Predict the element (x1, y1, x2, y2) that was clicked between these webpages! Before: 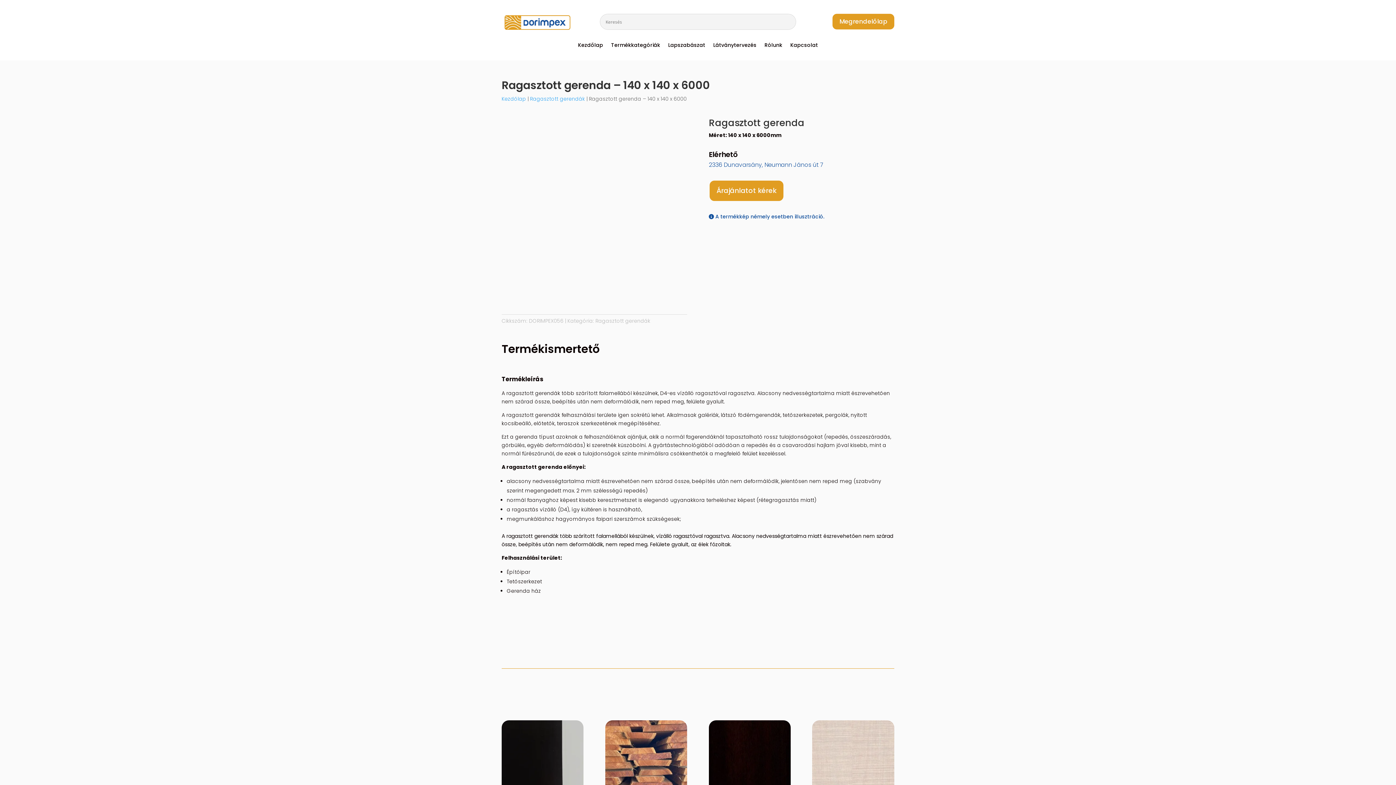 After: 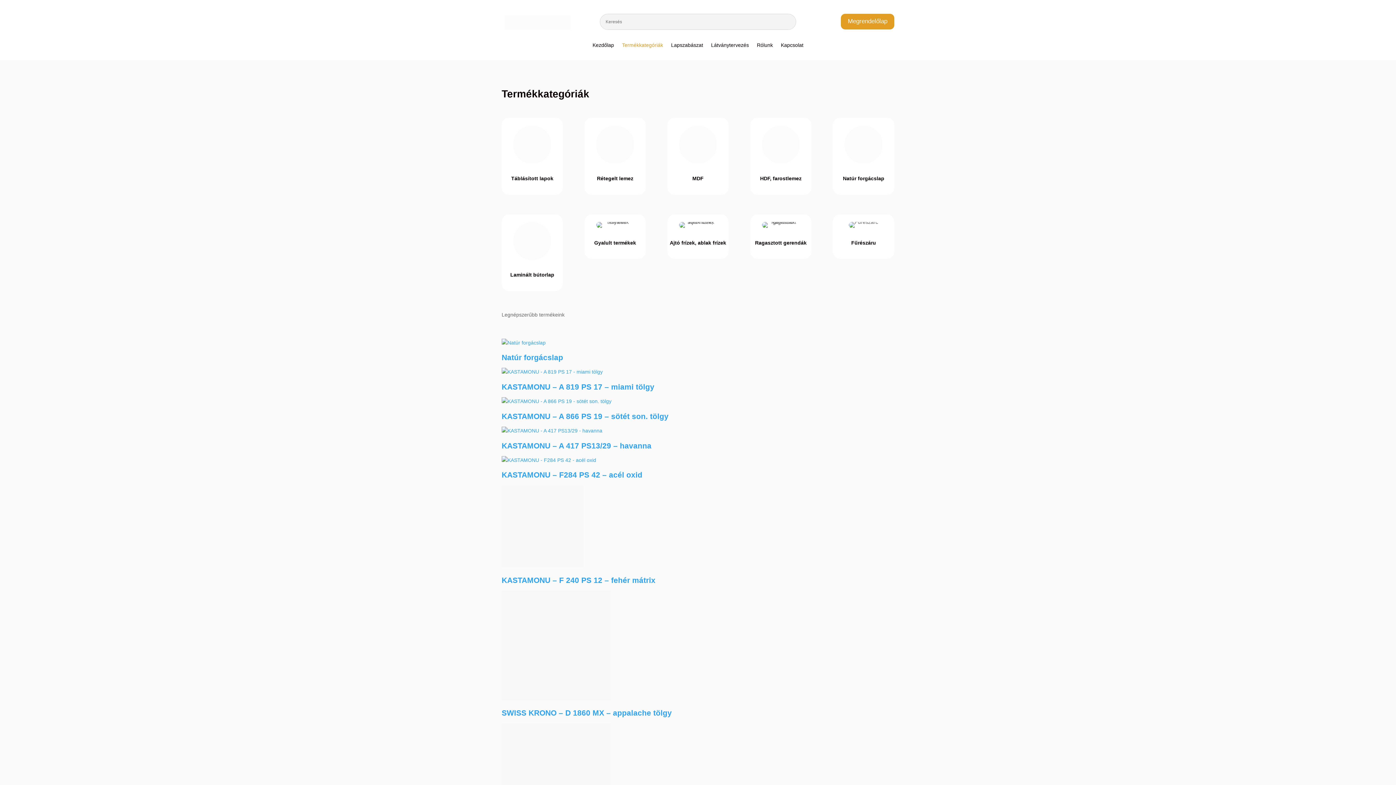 Action: bbox: (611, 42, 660, 50) label: Termékkategóriák